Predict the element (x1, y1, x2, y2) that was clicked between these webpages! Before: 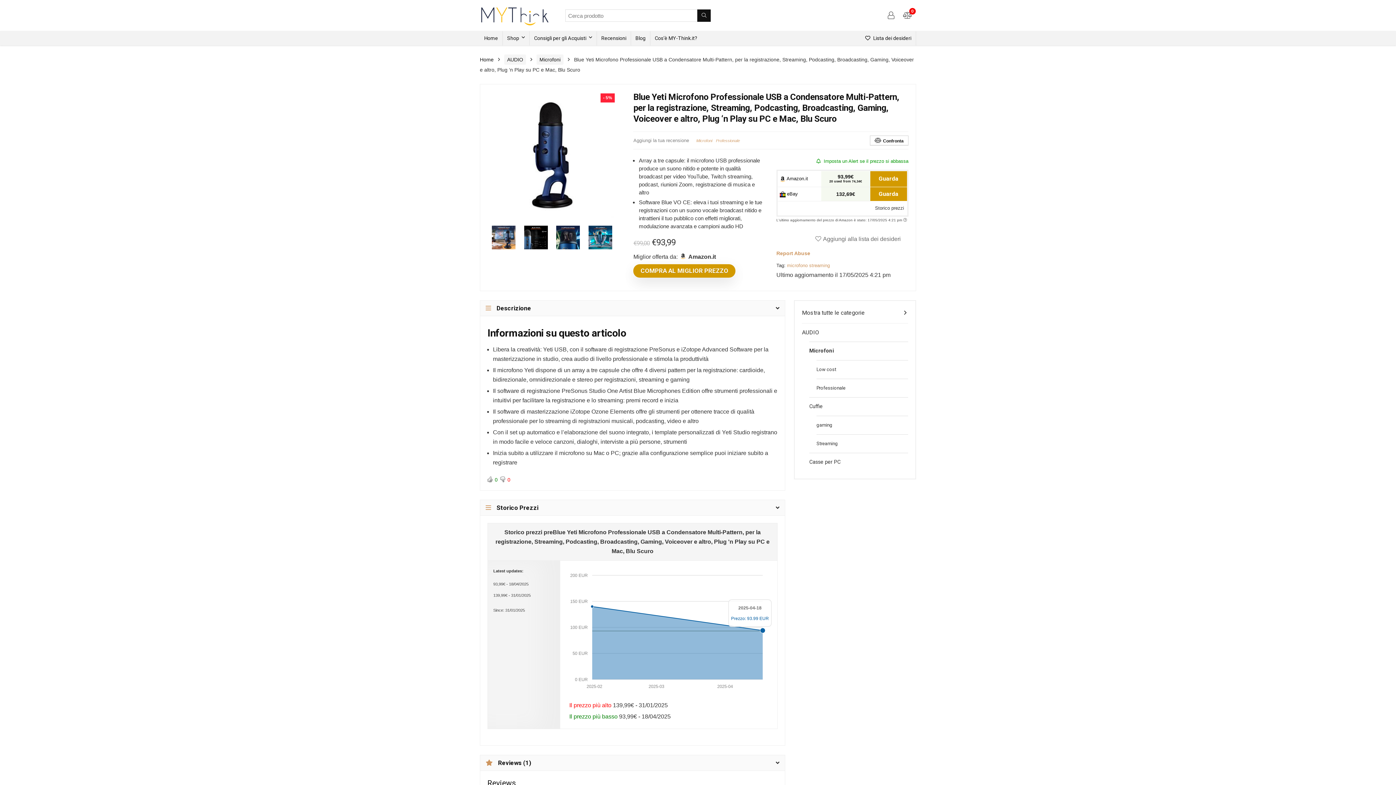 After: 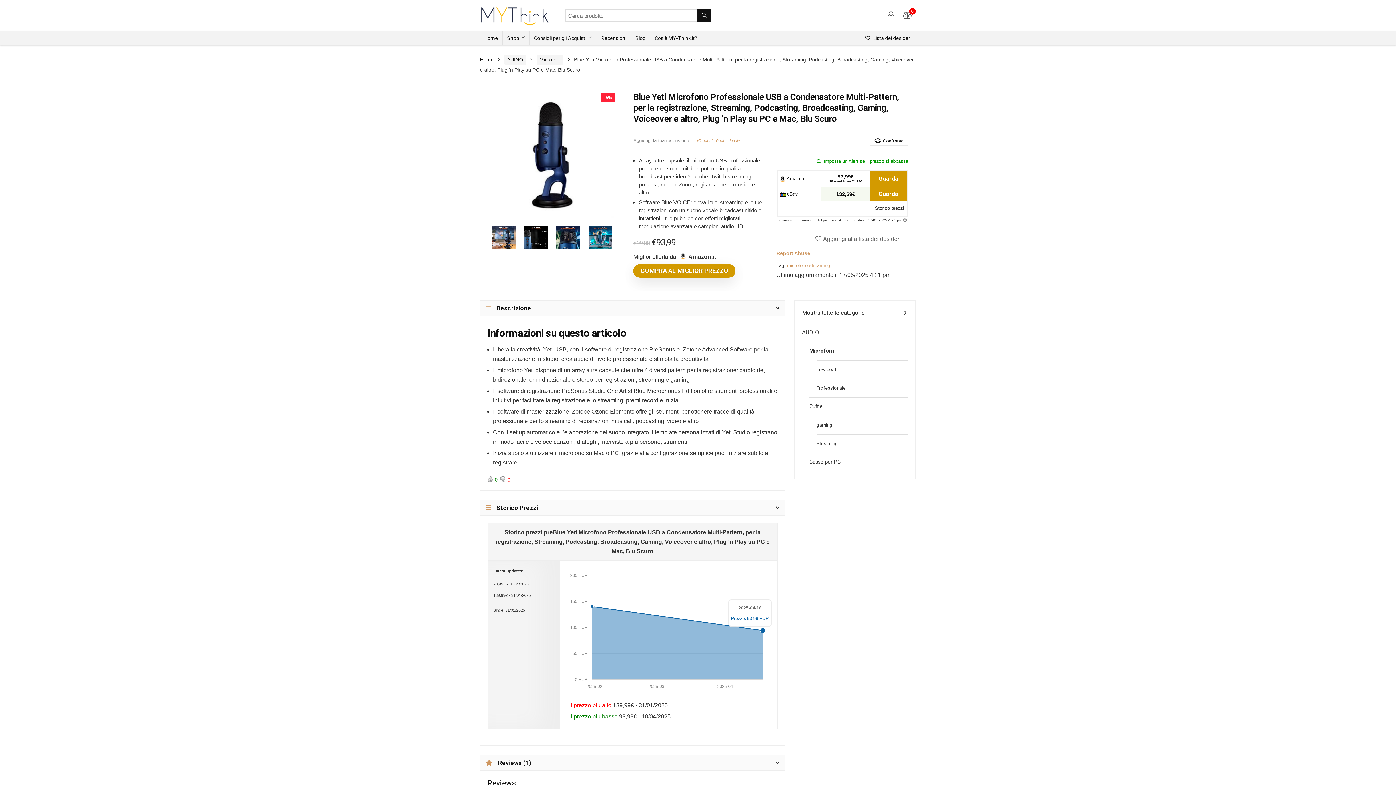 Action: bbox: (870, 172, 907, 185) label: Guarda